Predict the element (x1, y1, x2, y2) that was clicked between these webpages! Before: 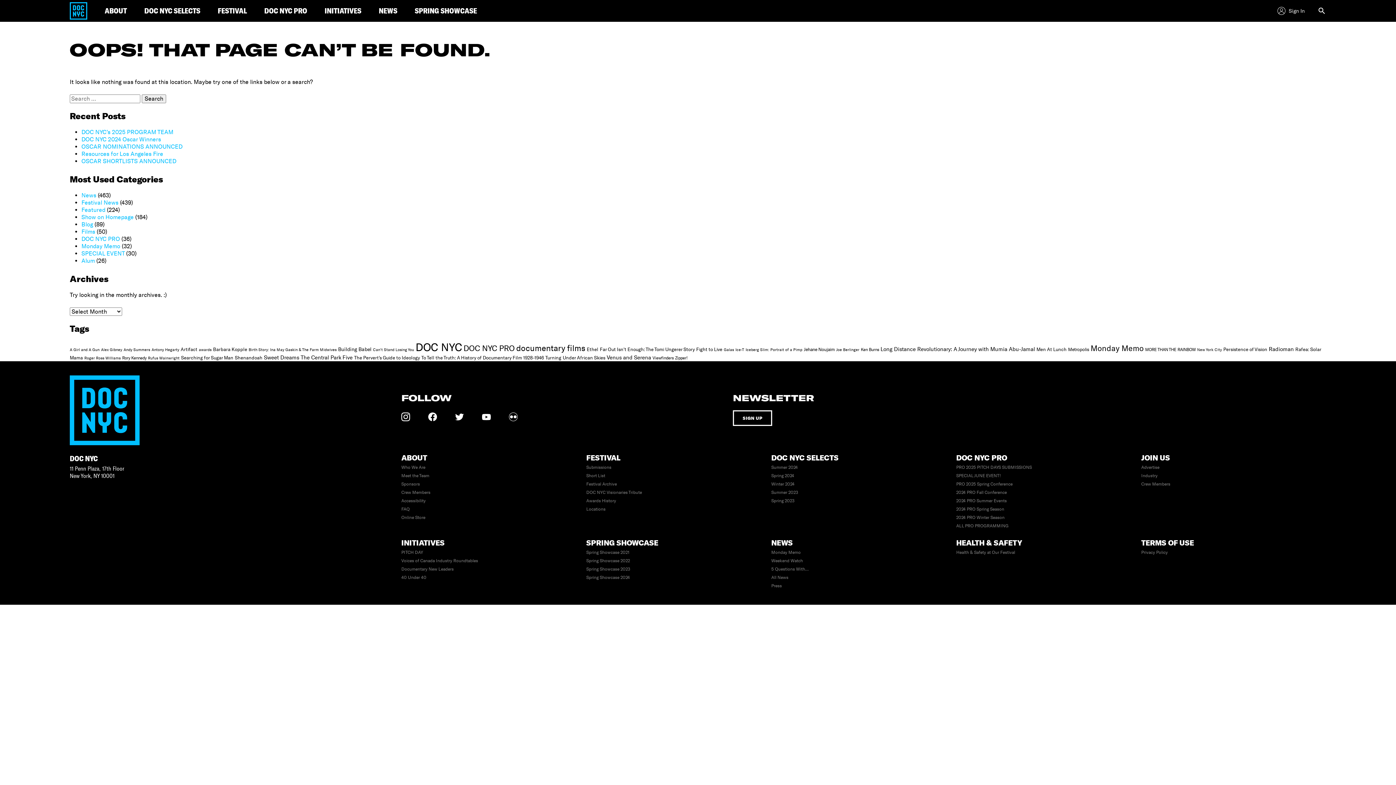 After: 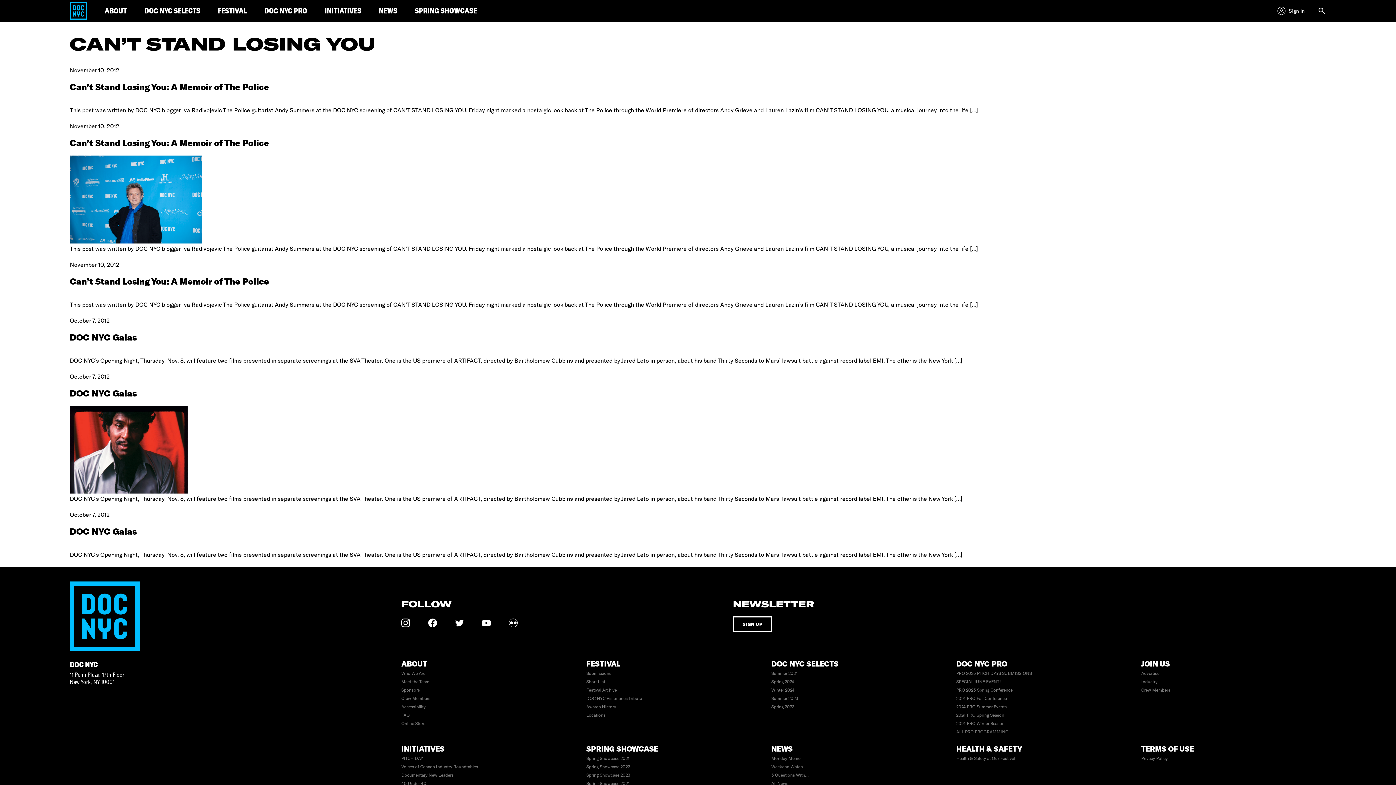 Action: bbox: (373, 347, 414, 352) label: Can't Stand Losing You (6 items)